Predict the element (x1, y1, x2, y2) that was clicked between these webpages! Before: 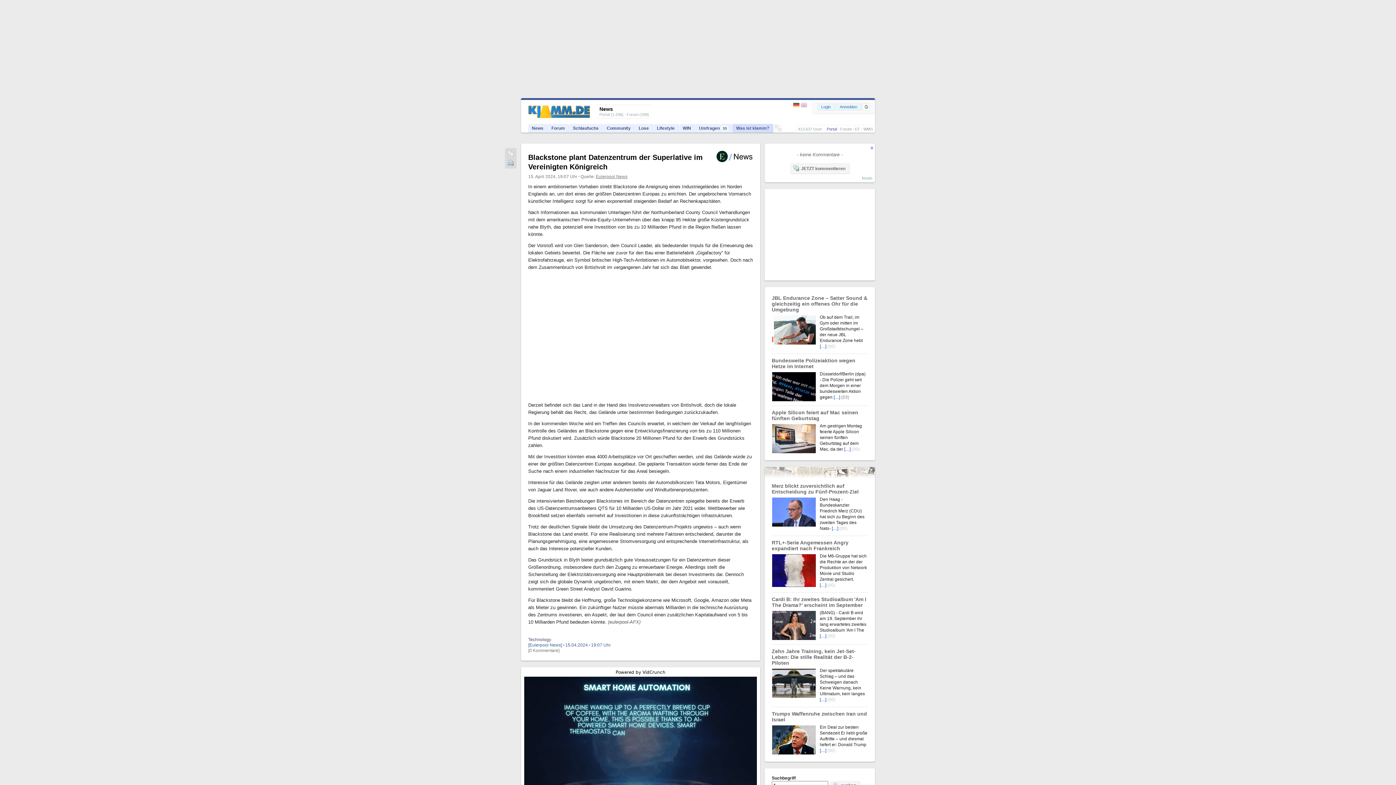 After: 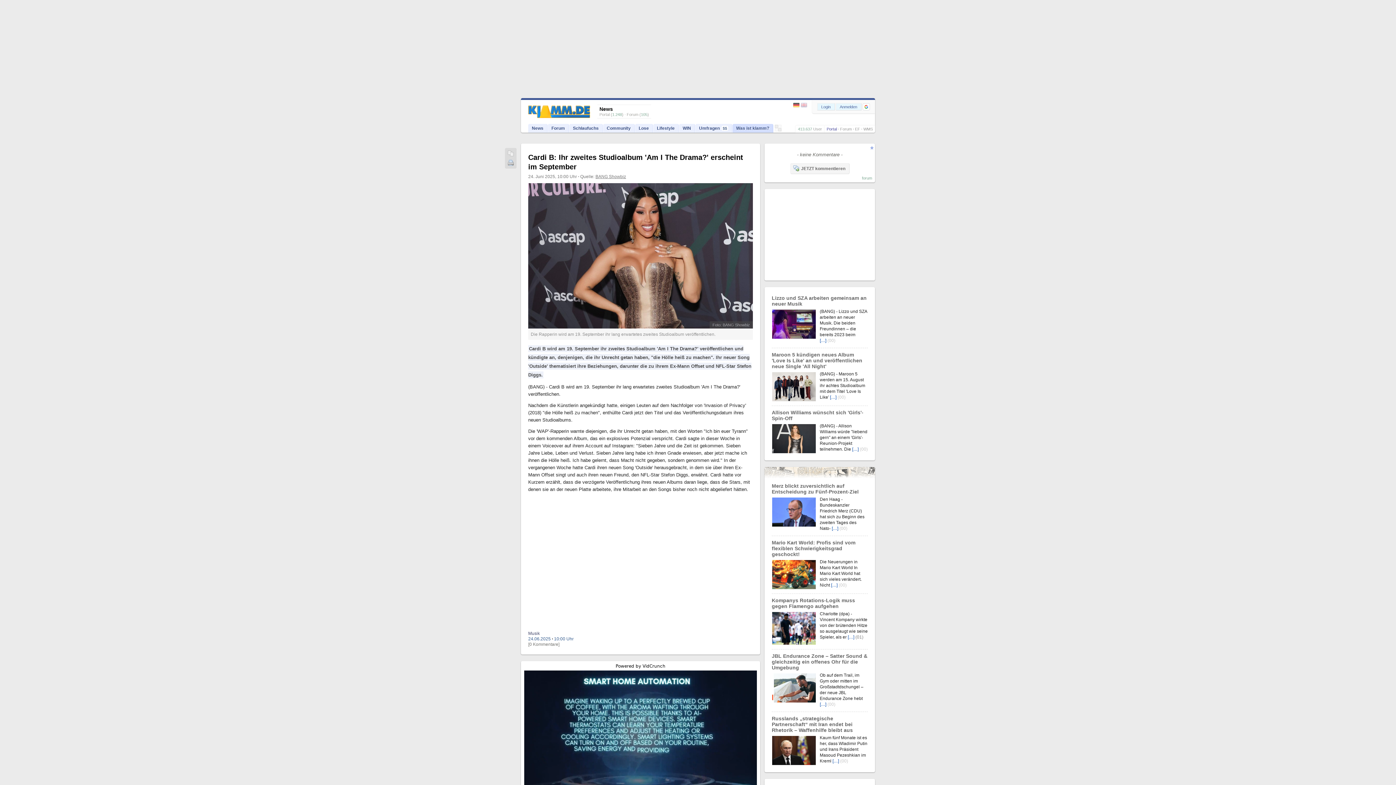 Action: bbox: (772, 596, 866, 608) label: Cardi B: Ihr zweites Studioalbum 'Am I The Drama?' erscheint im September